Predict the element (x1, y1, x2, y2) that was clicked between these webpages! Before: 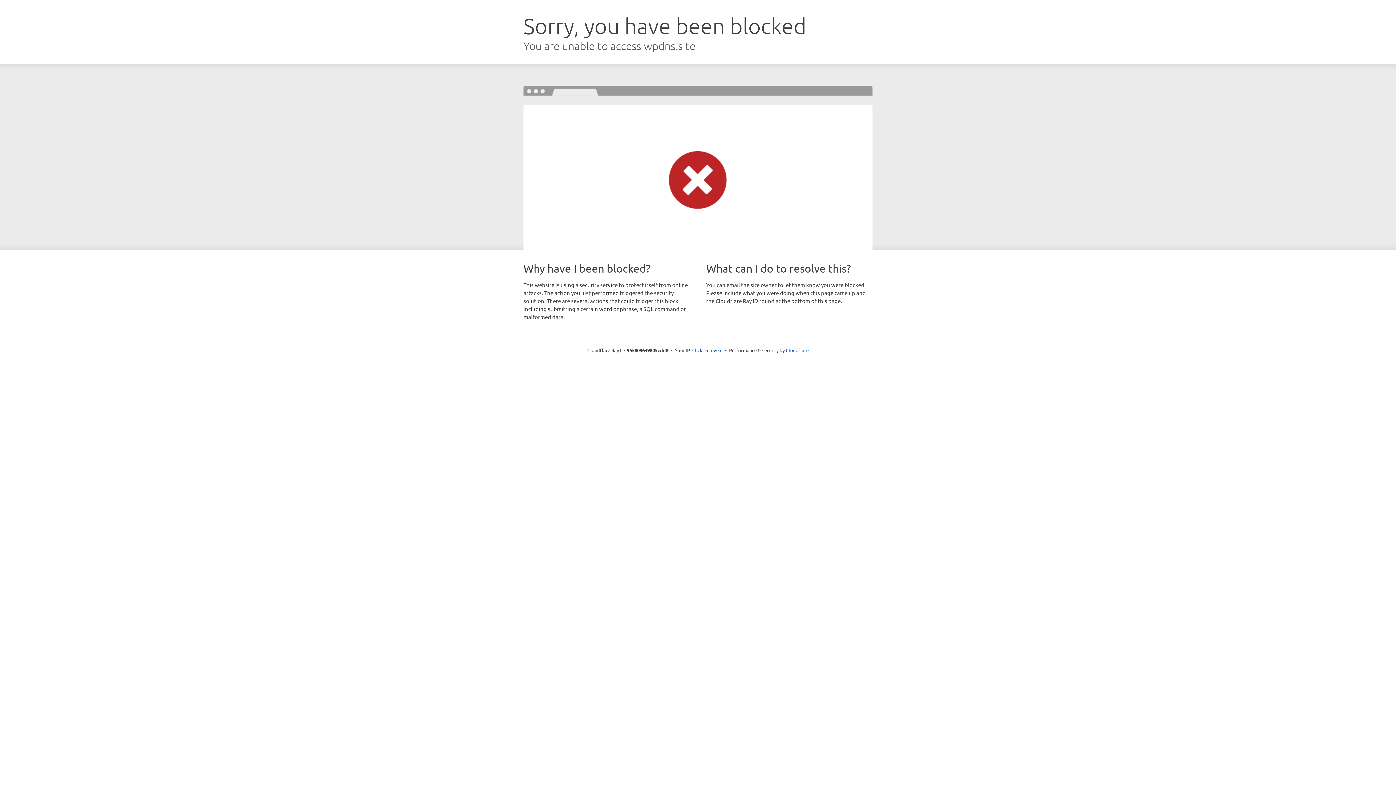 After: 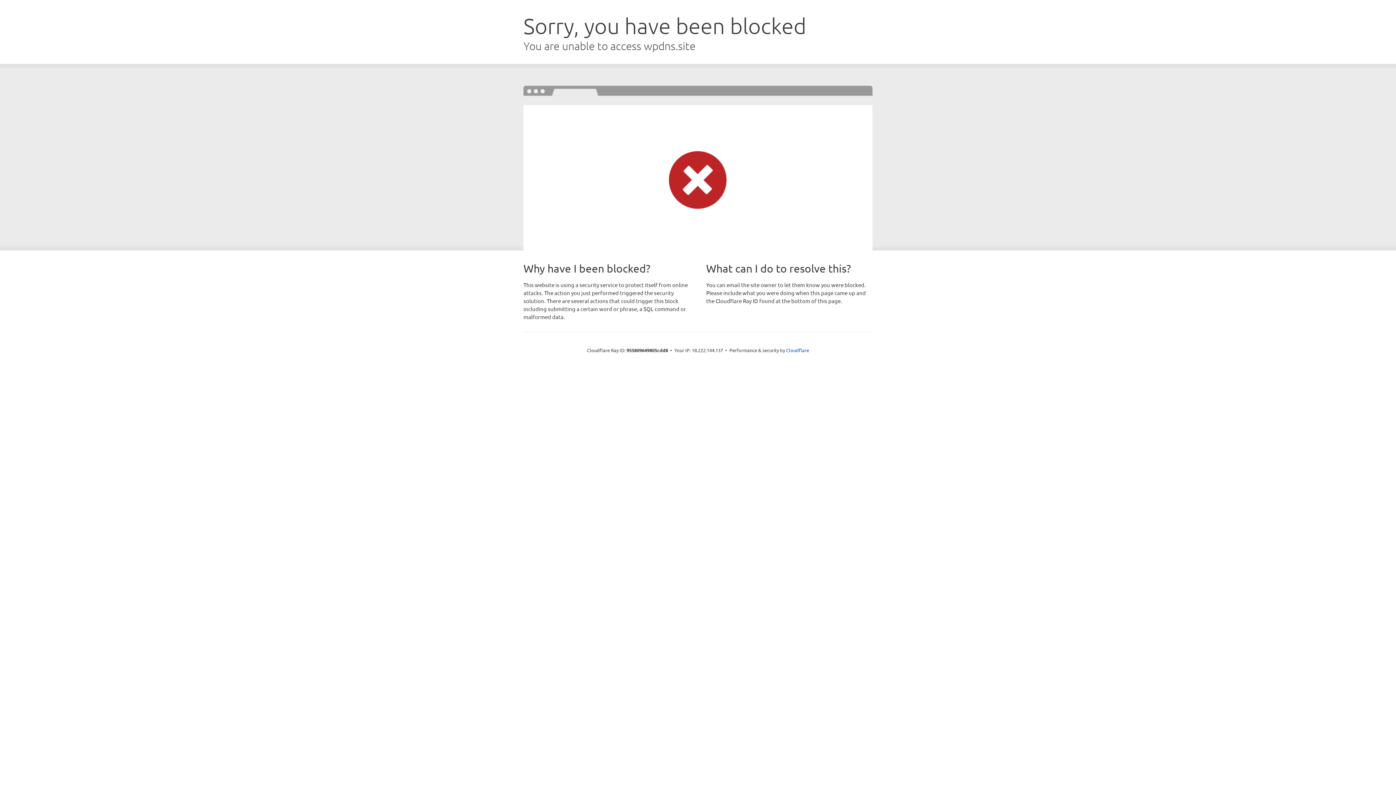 Action: bbox: (692, 346, 722, 353) label: Click to reveal